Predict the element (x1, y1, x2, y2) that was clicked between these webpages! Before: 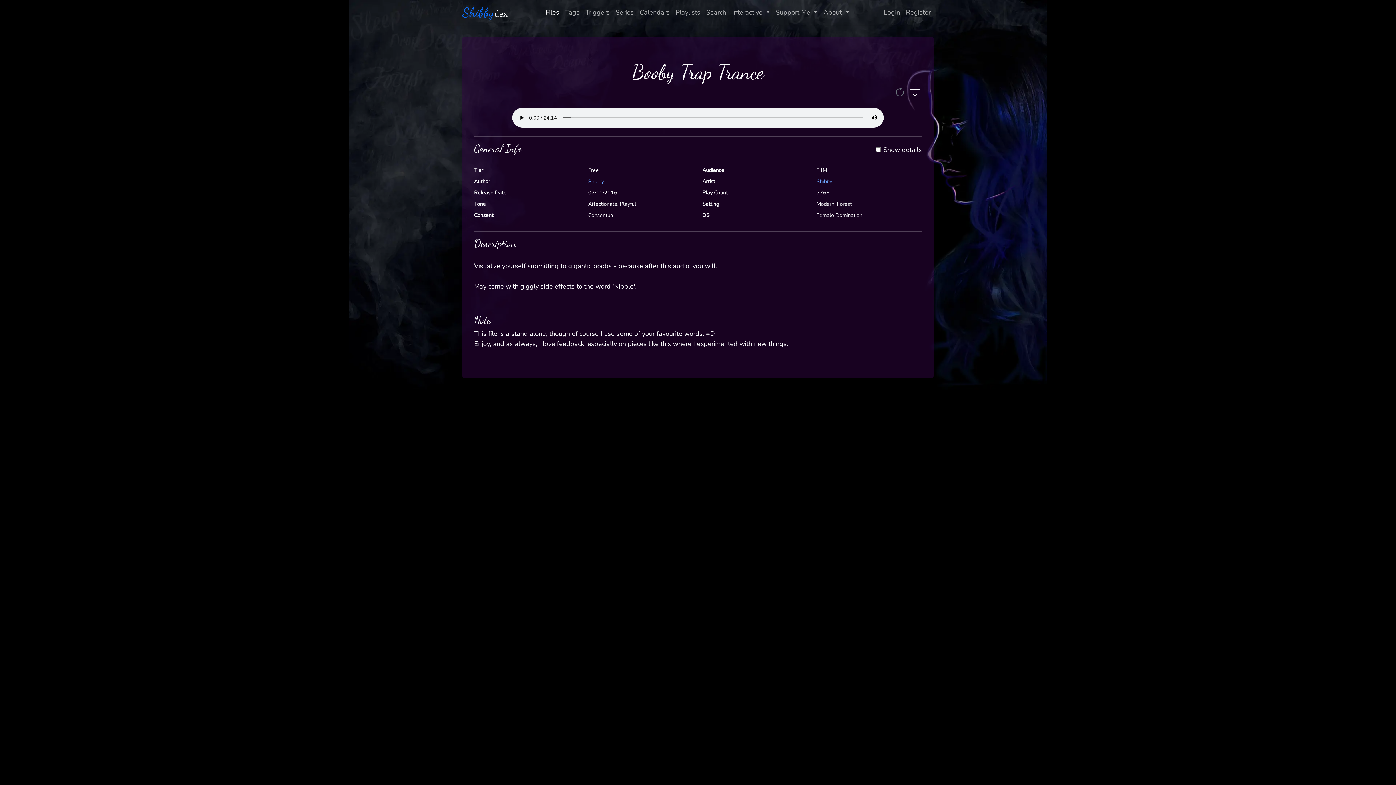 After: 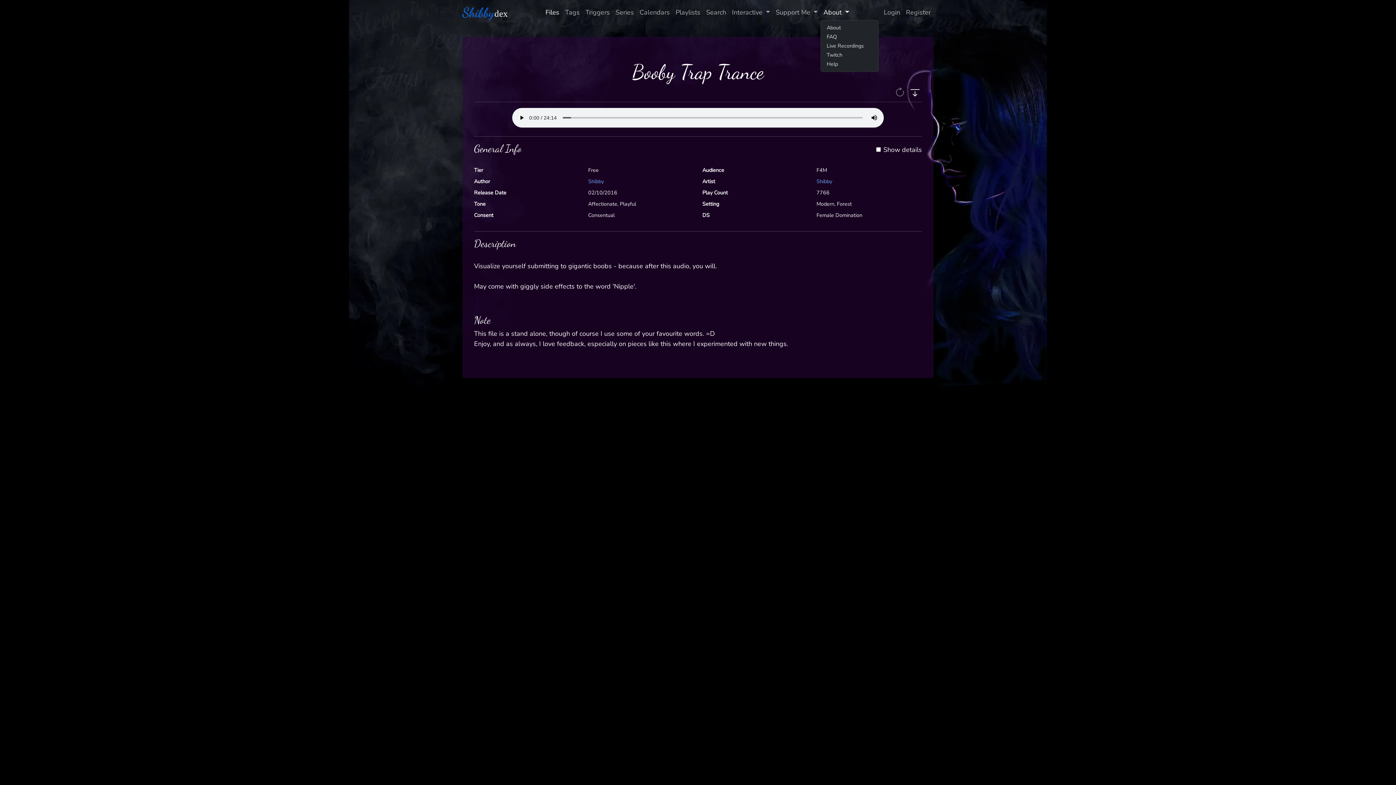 Action: bbox: (820, 5, 852, 19) label: About 